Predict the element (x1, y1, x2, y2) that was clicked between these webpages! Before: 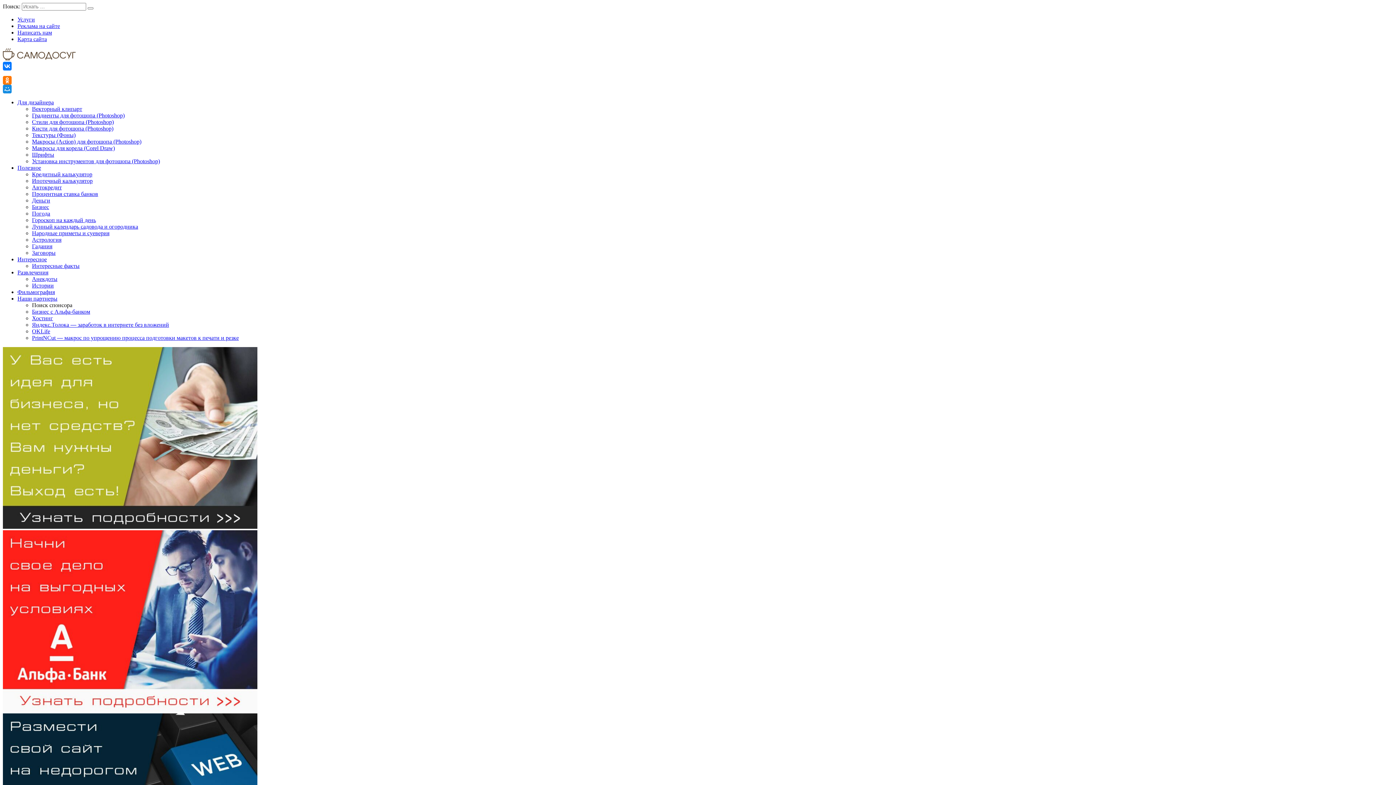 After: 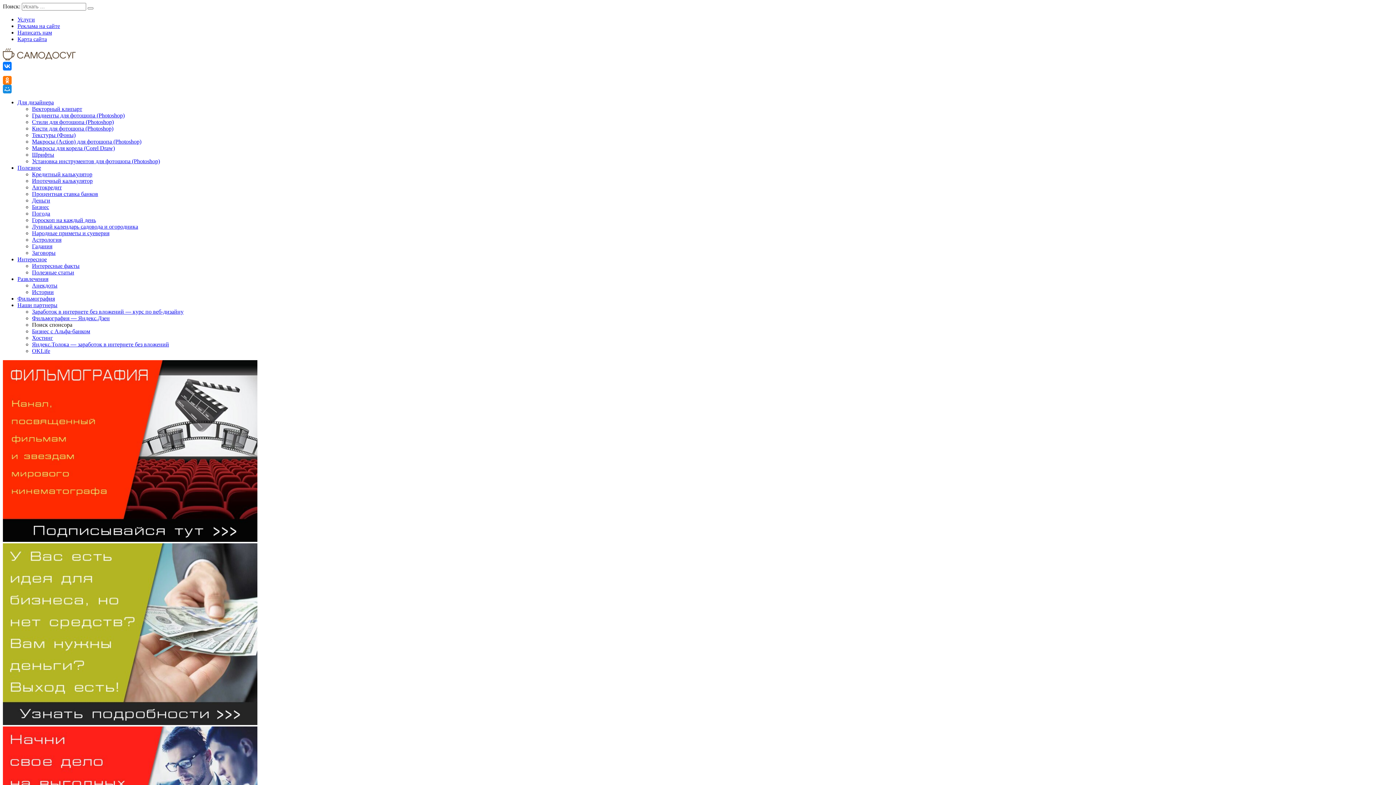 Action: label: Карта сайта bbox: (17, 36, 46, 42)